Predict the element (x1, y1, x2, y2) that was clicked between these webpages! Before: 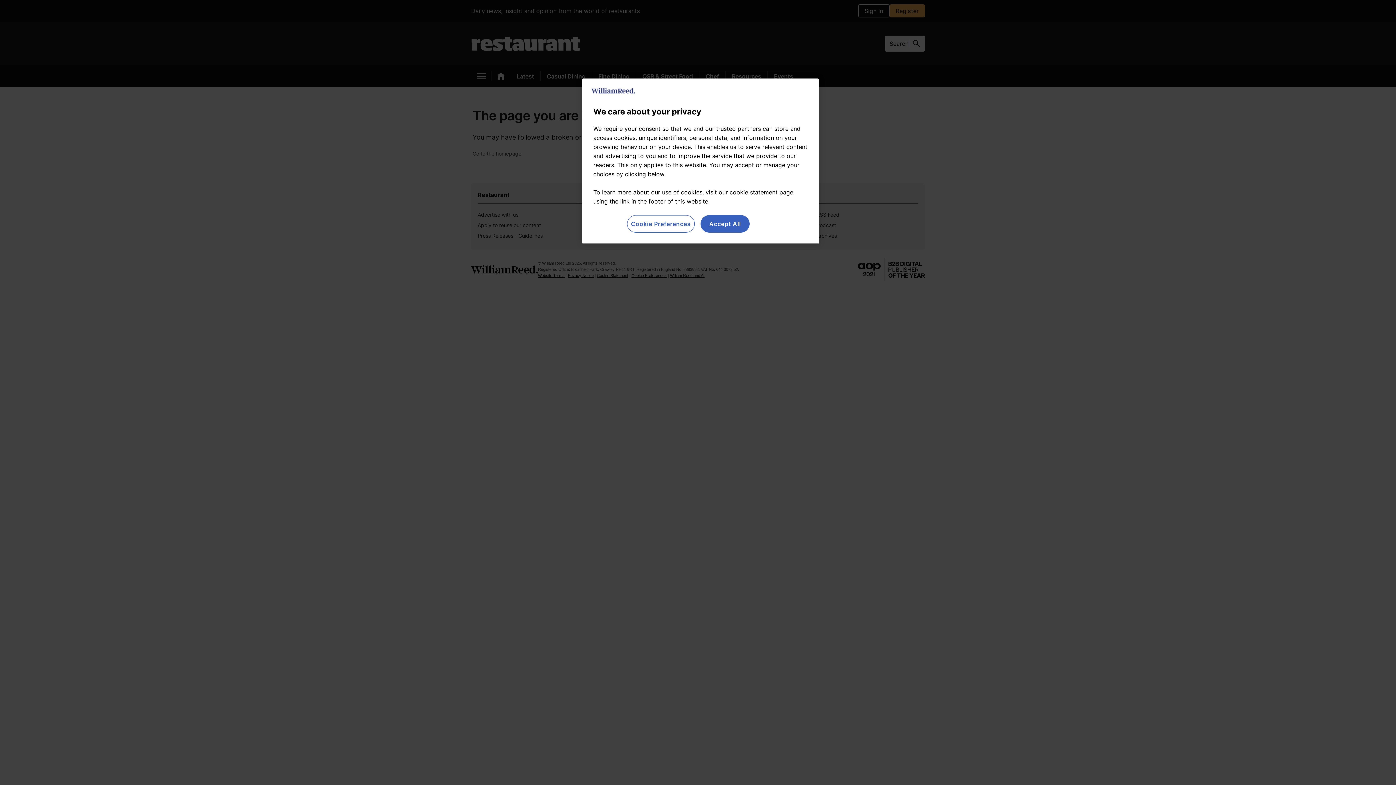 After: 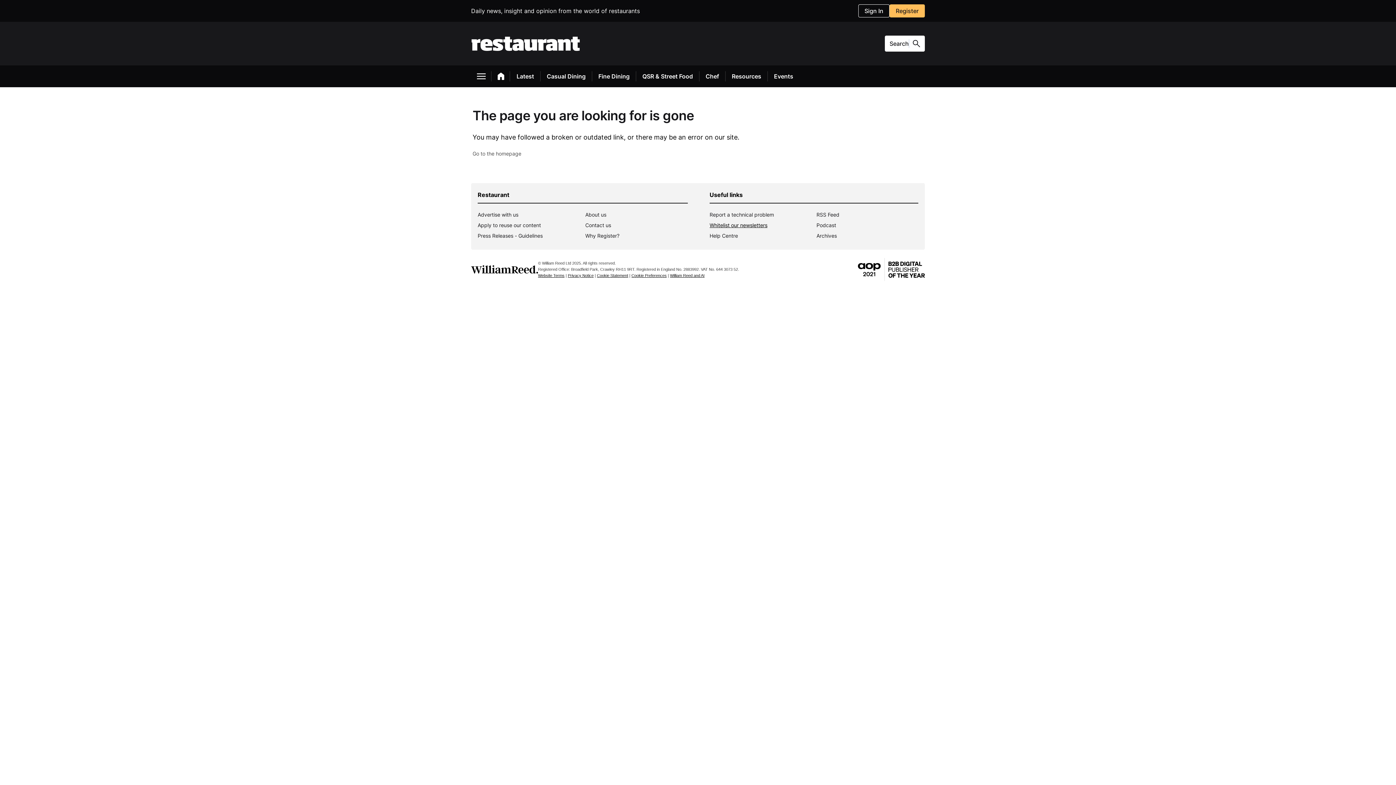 Action: label: Accept All bbox: (700, 215, 749, 232)